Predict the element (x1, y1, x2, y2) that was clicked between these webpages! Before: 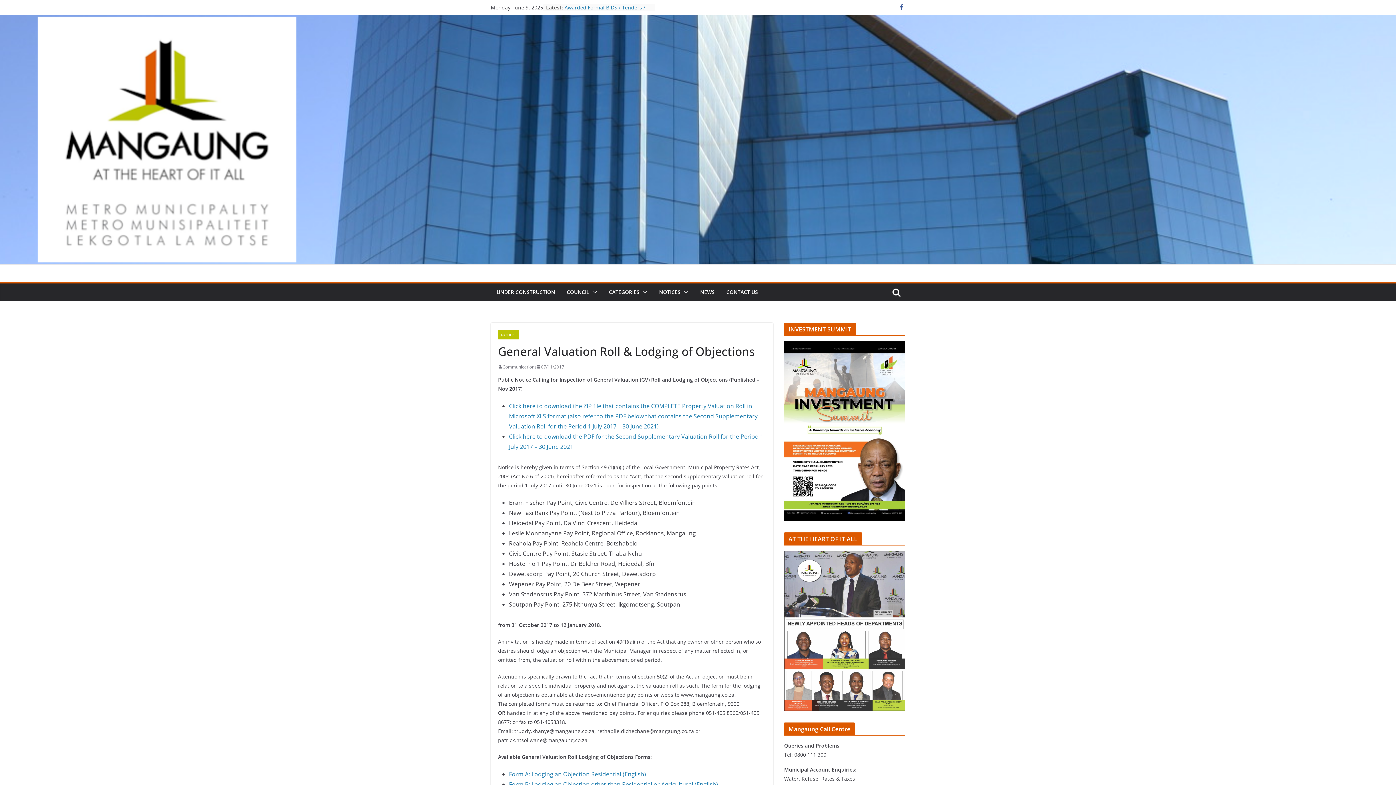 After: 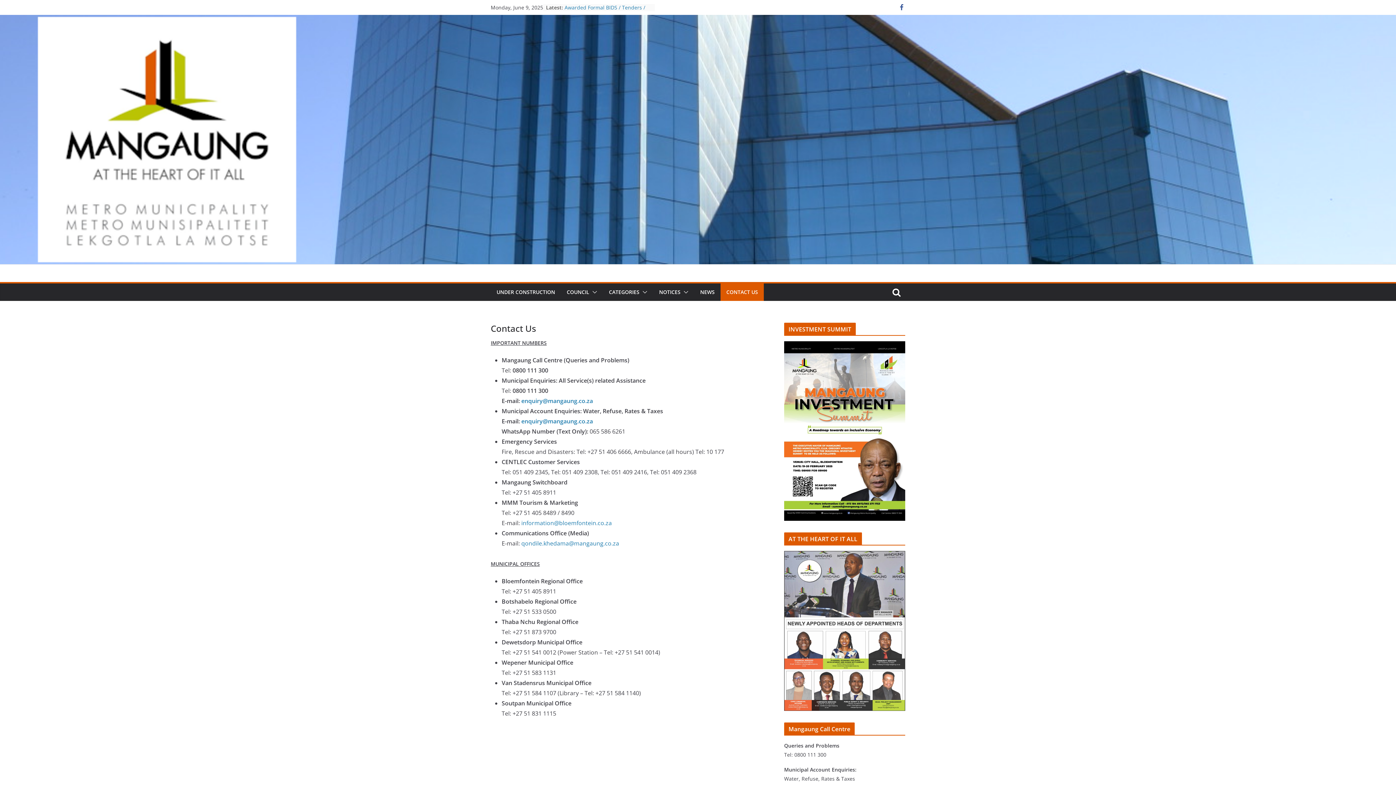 Action: label: CONTACT US bbox: (726, 287, 758, 297)